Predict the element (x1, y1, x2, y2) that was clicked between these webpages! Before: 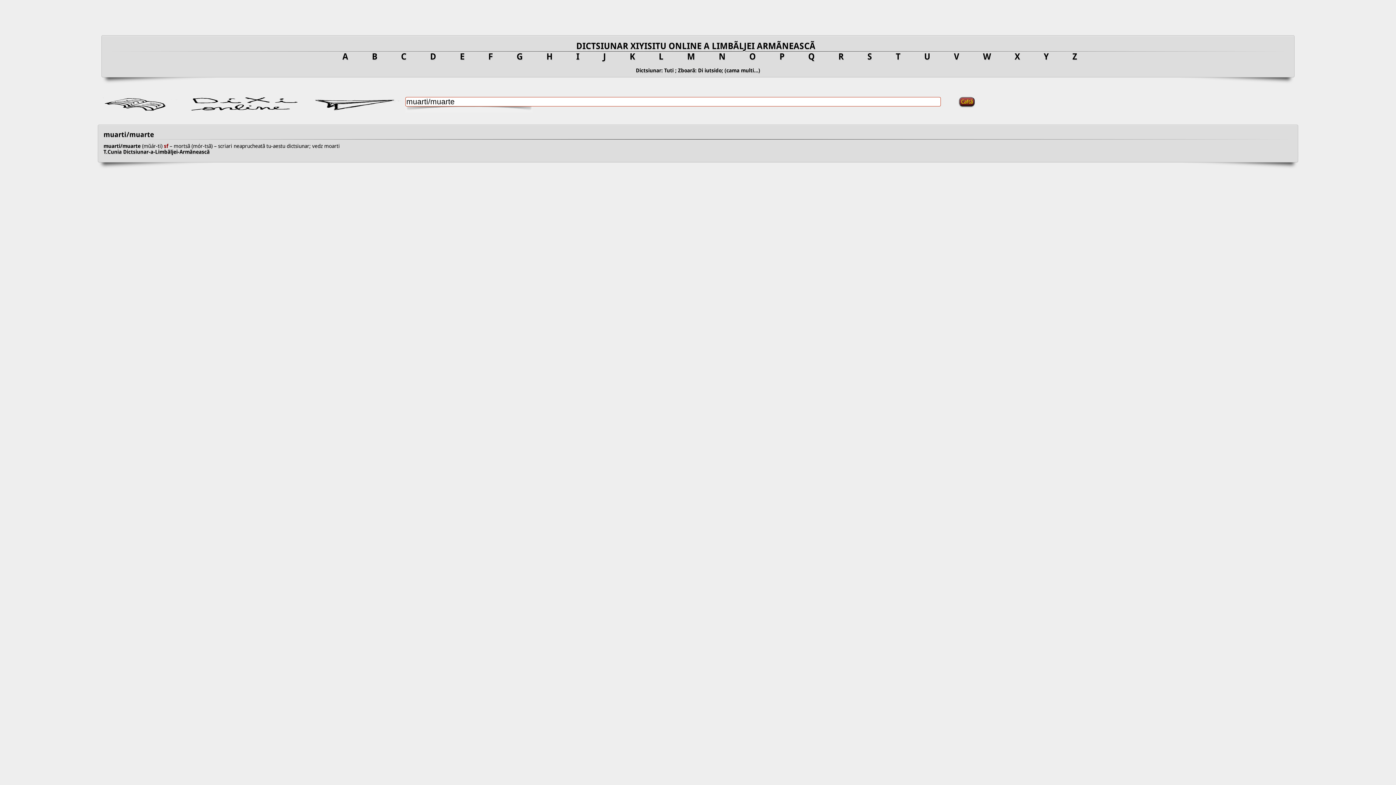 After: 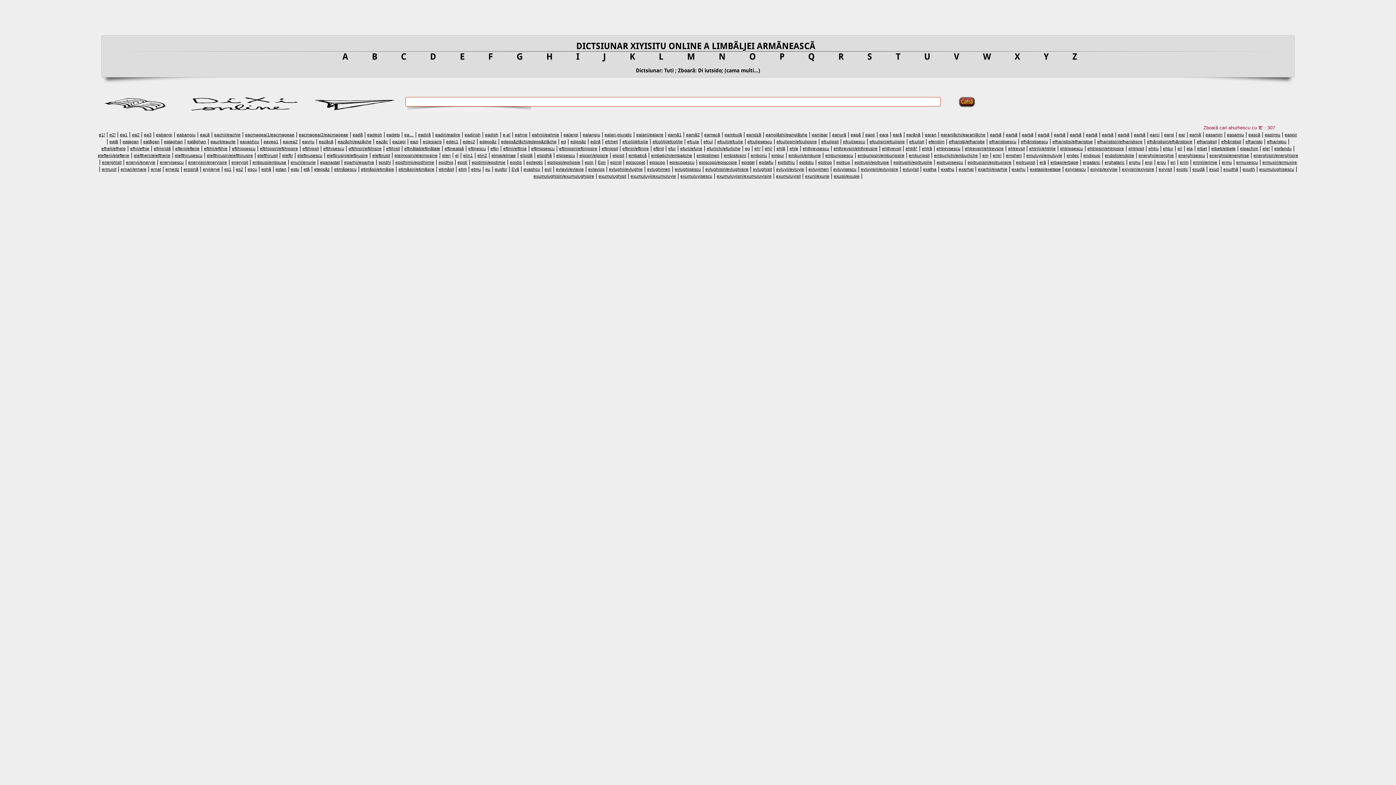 Action: bbox: (436, 51, 464, 61) label: E